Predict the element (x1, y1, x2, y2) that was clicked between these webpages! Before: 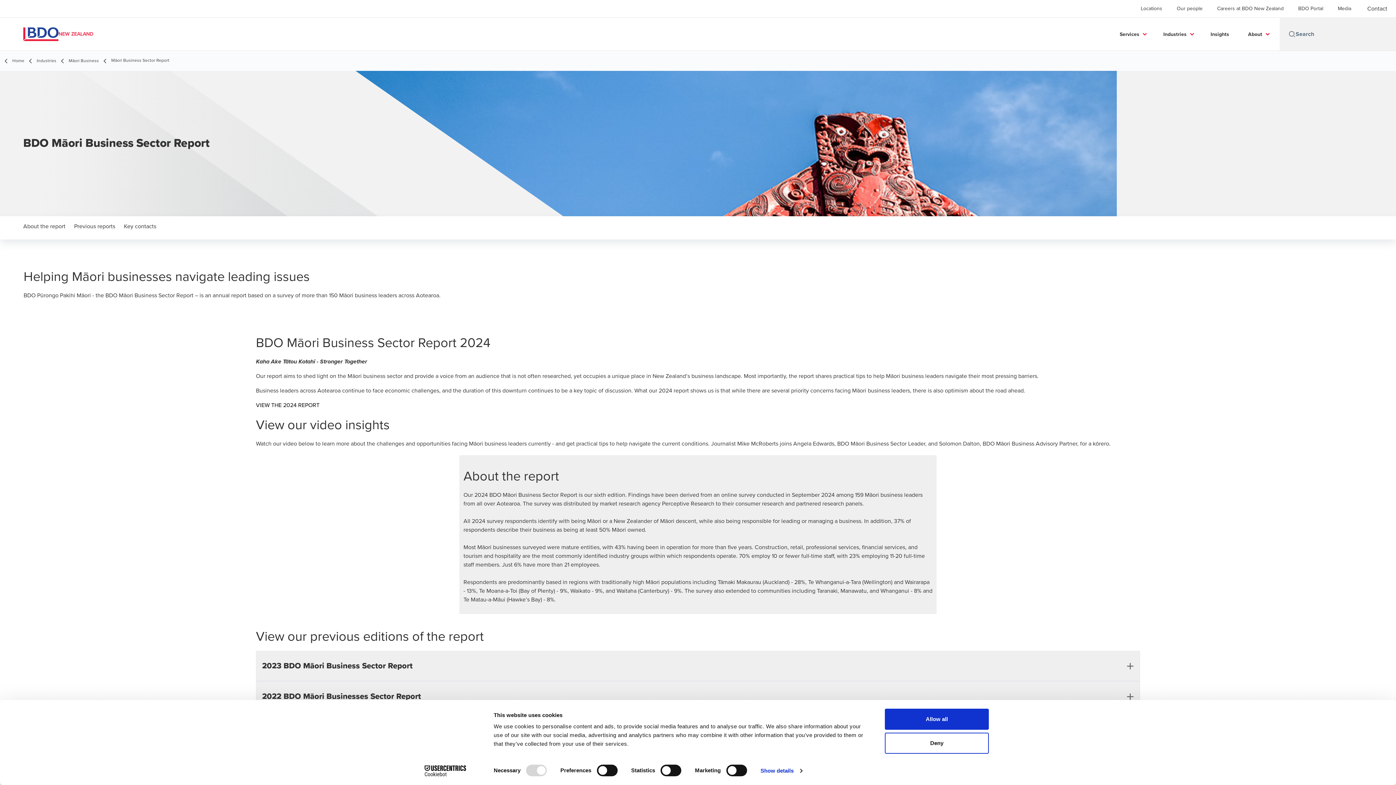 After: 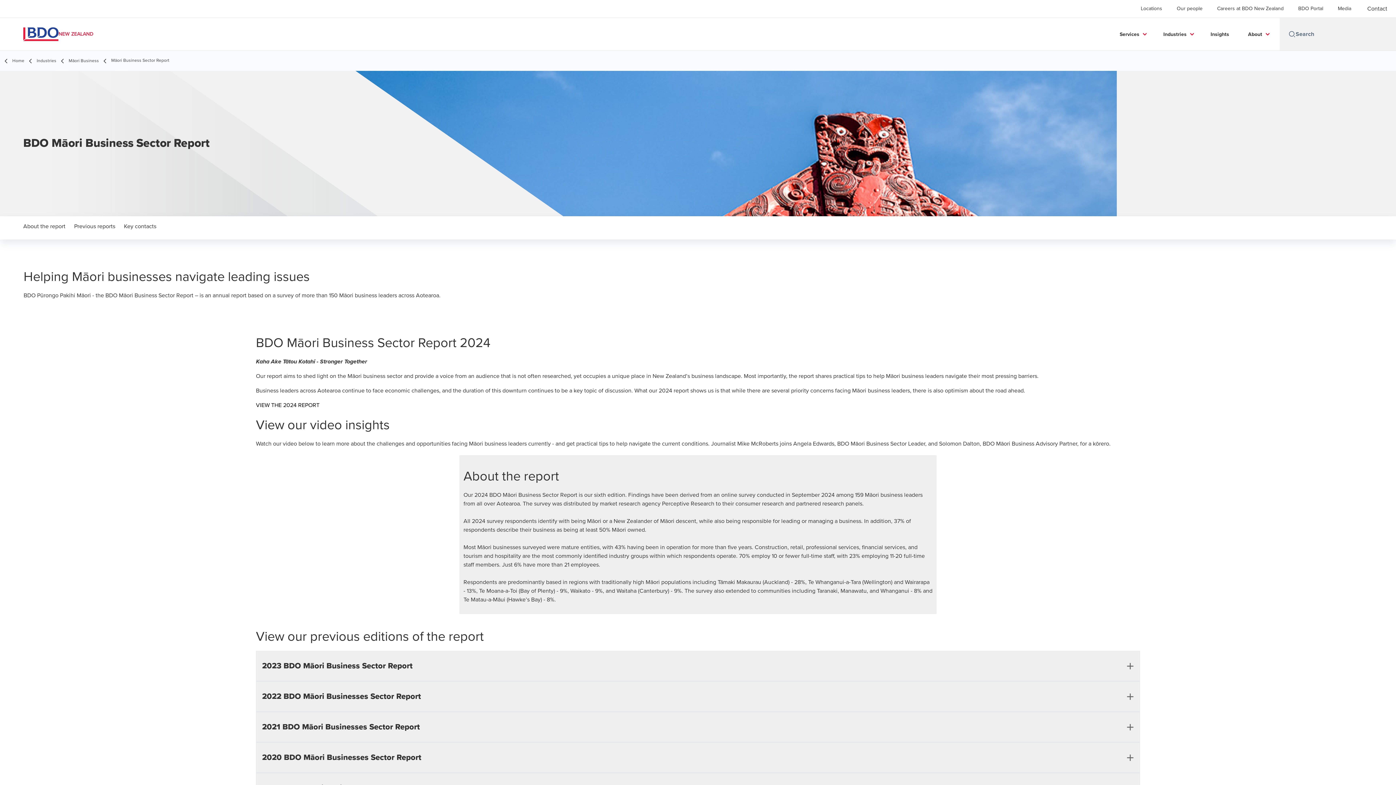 Action: label: Deny bbox: (885, 732, 989, 754)